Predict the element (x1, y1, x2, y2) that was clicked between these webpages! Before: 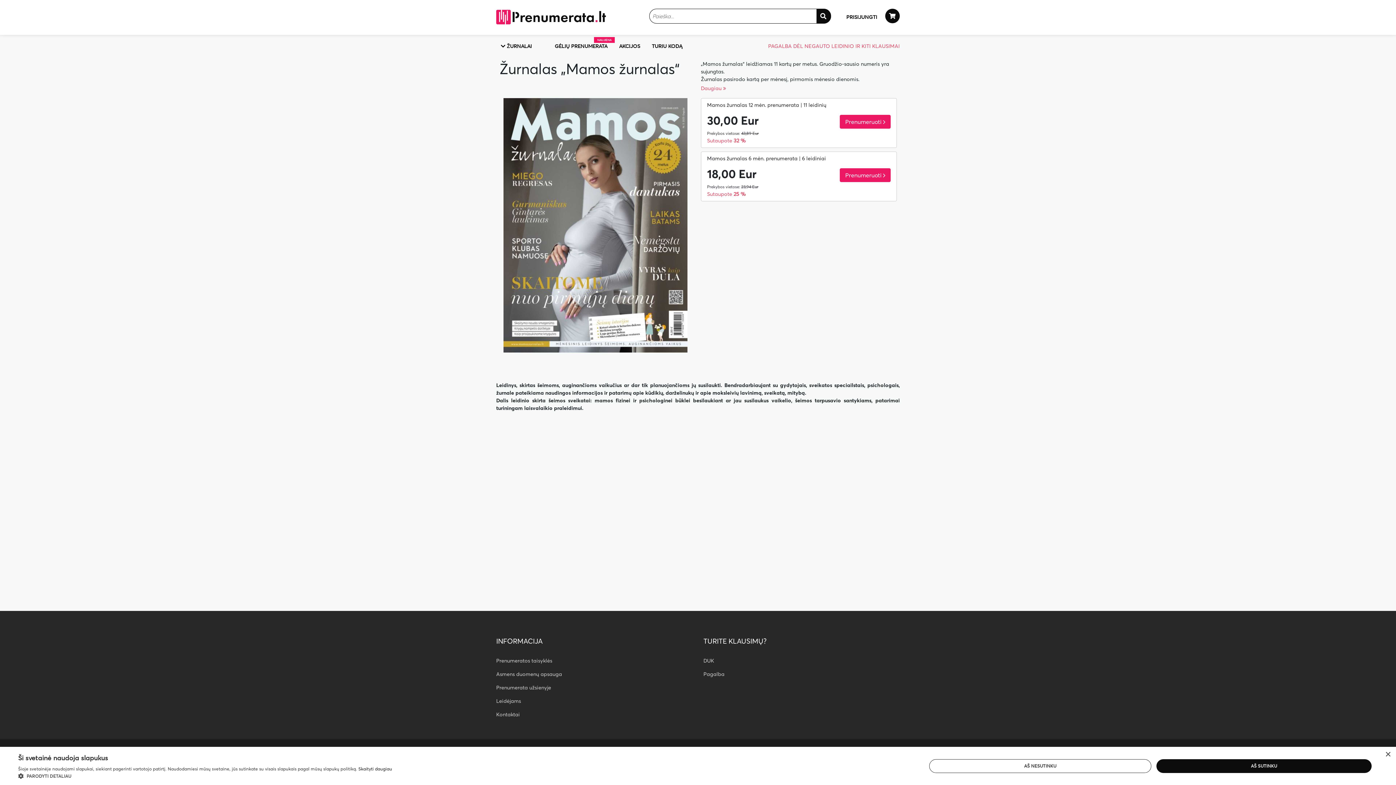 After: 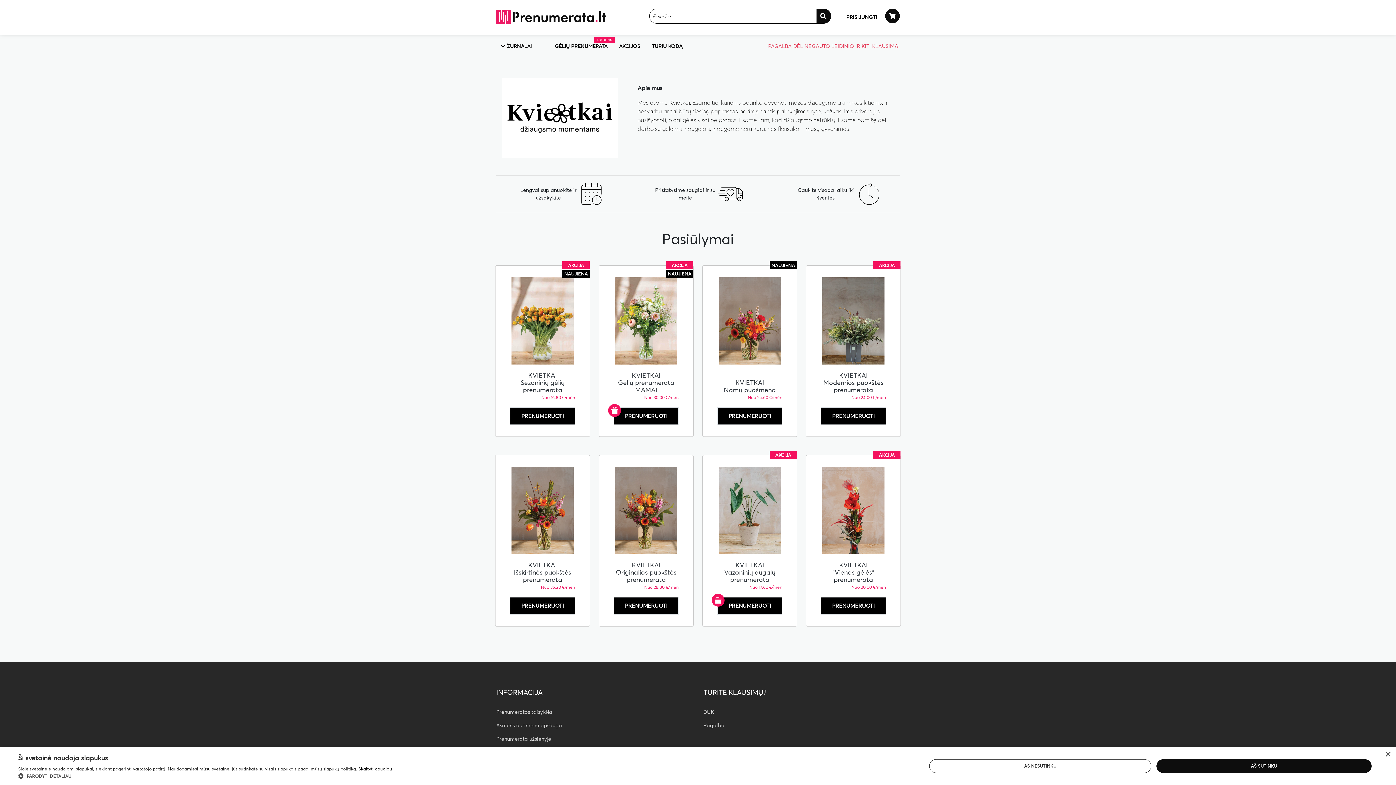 Action: label: GĖLIŲ PRENUMERATA bbox: (554, 43, 607, 48)